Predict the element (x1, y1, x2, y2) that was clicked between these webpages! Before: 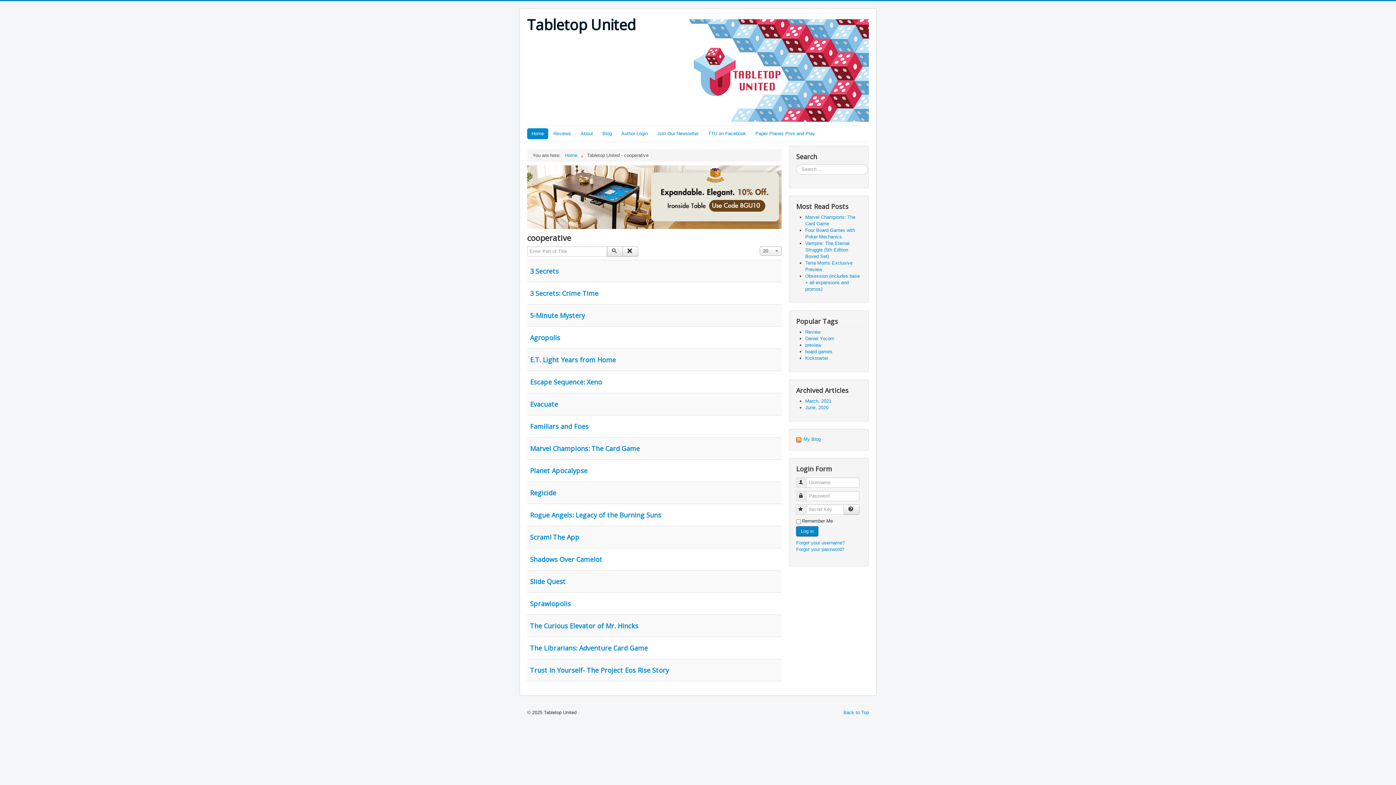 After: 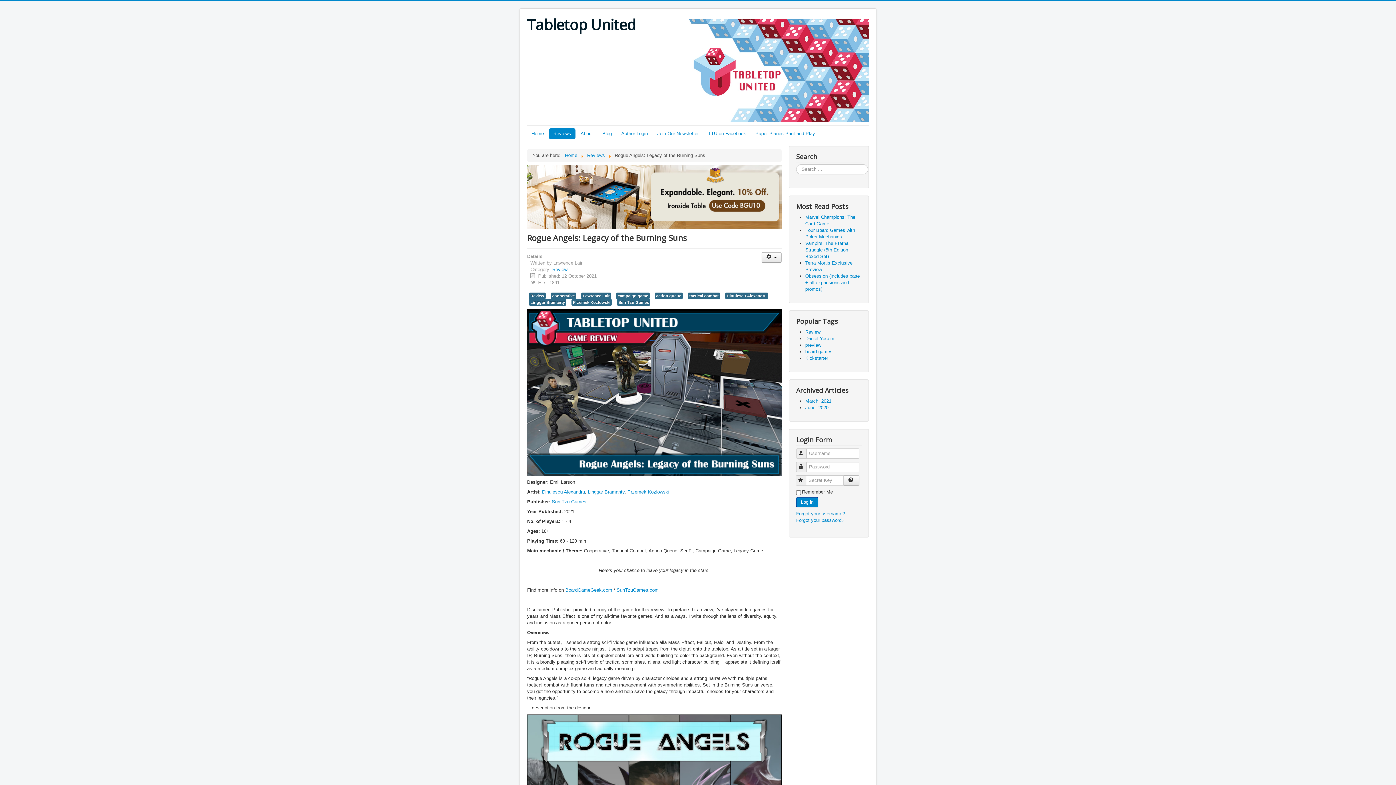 Action: label: Rogue Angels: Legacy of the Burning Suns bbox: (530, 511, 661, 519)